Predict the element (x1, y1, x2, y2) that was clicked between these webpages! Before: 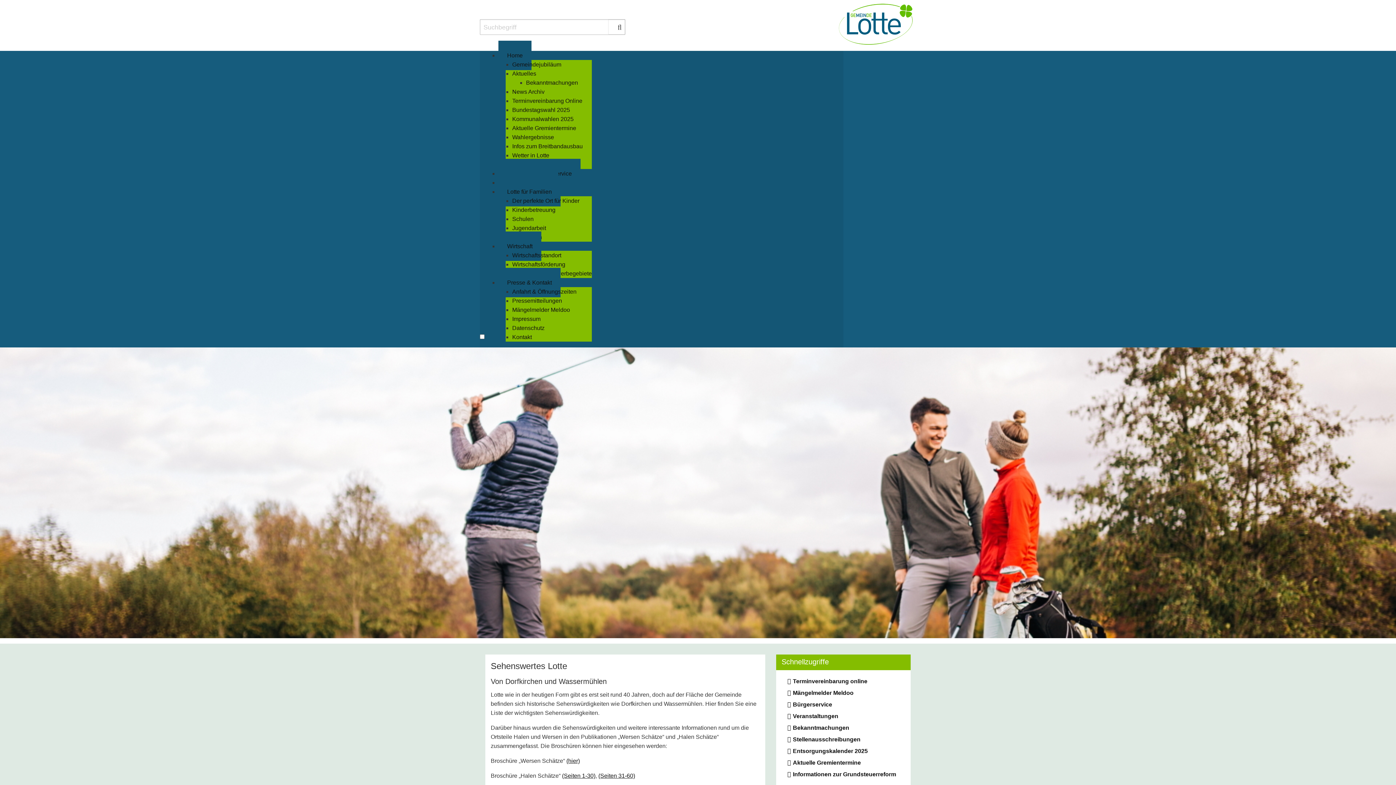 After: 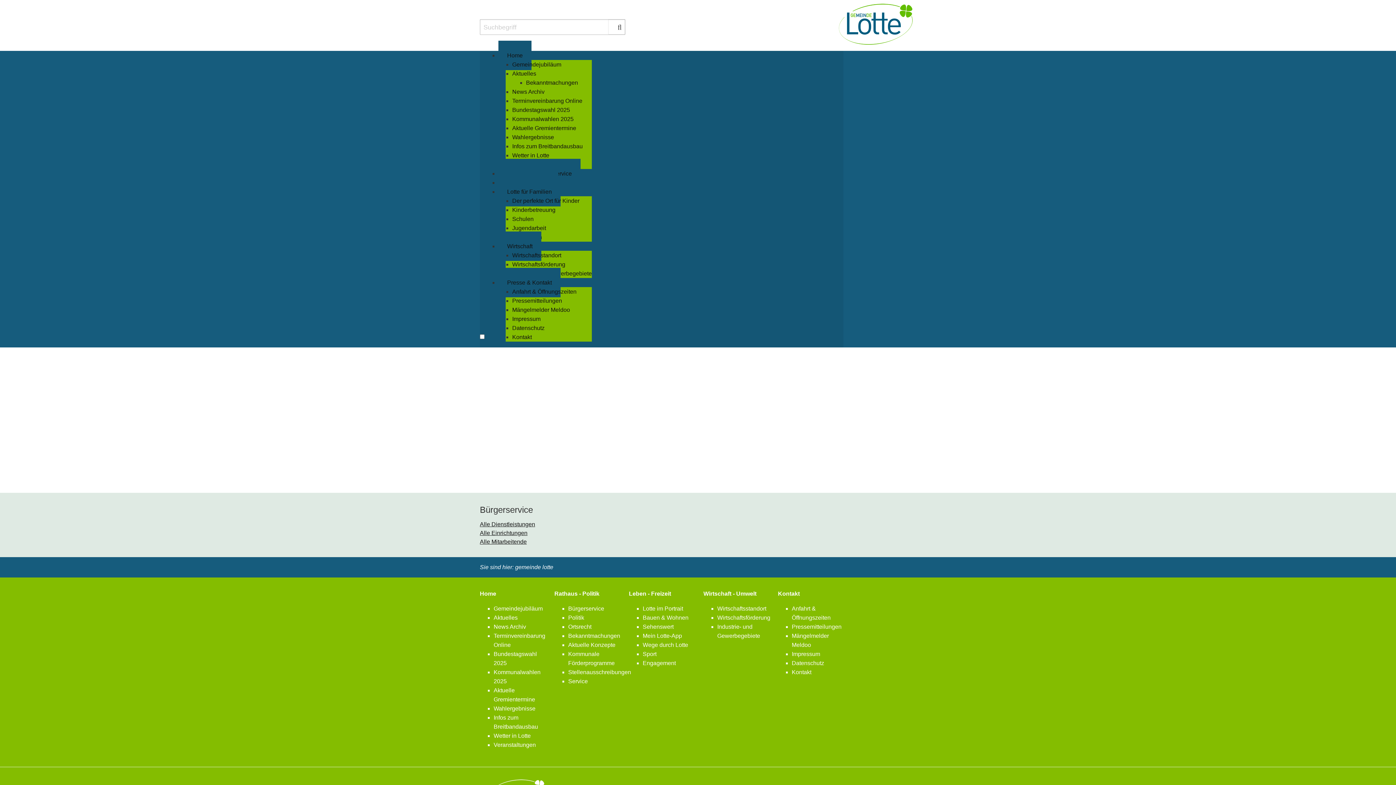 Action: bbox: (512, 97, 582, 104) label: Terminvereinbarung Online